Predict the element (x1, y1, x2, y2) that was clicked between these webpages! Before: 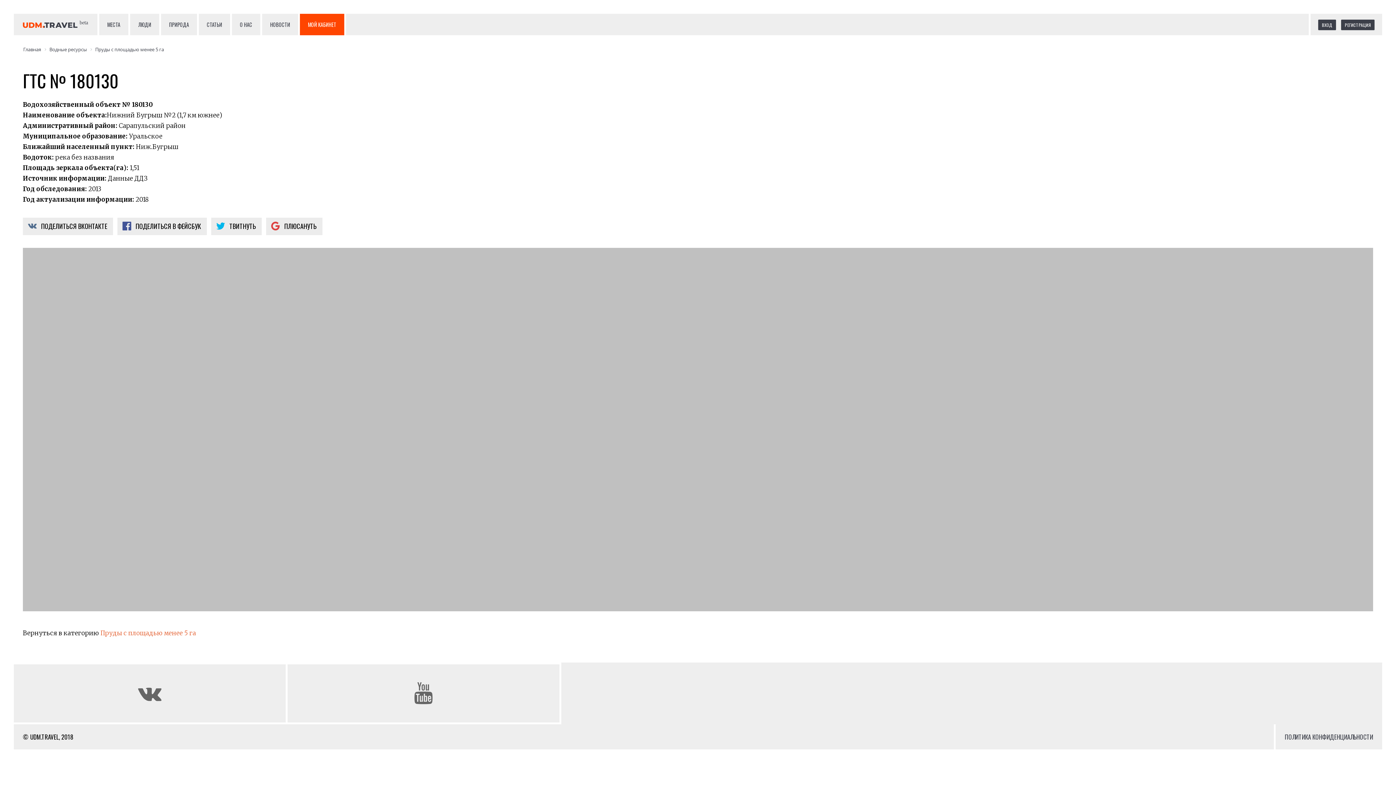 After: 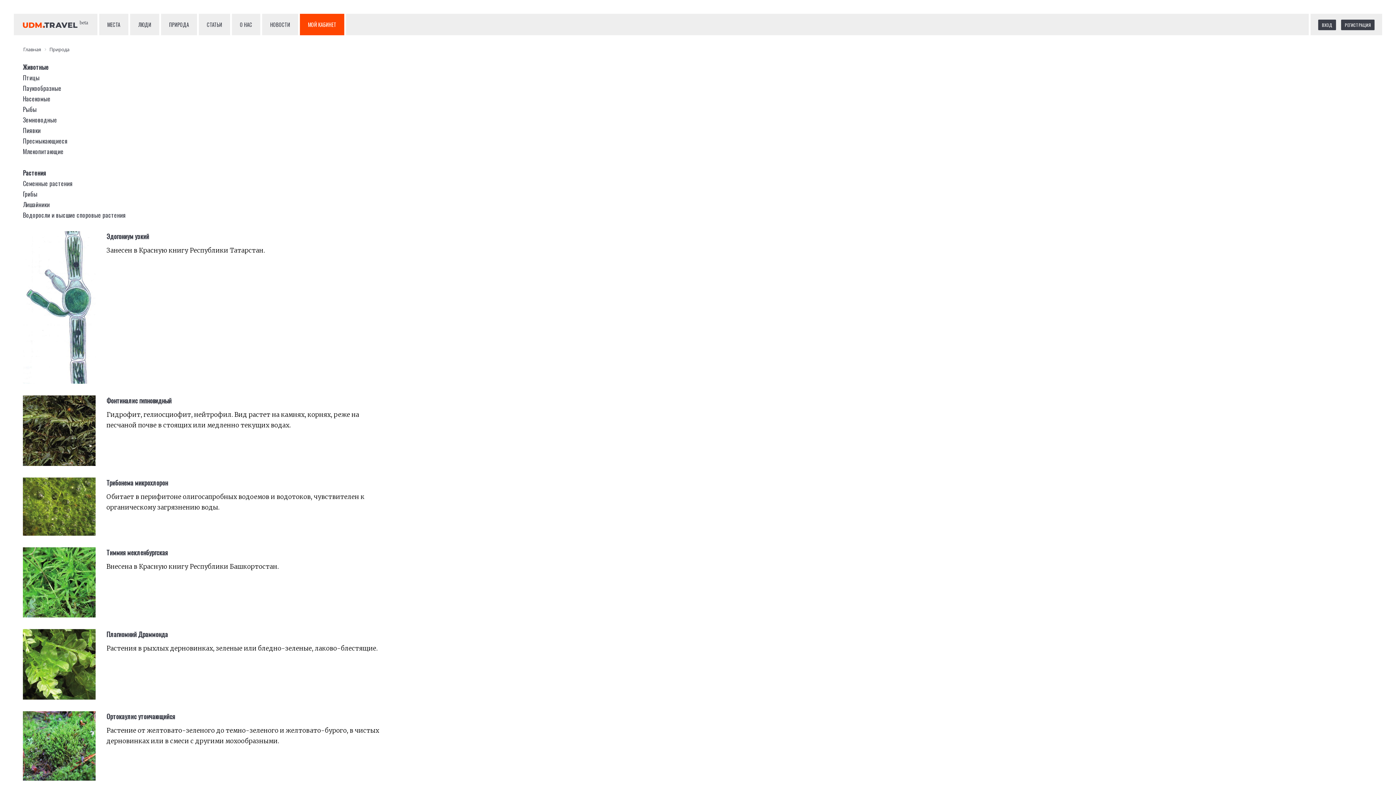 Action: label: ПРИРОДА bbox: (161, 13, 198, 35)